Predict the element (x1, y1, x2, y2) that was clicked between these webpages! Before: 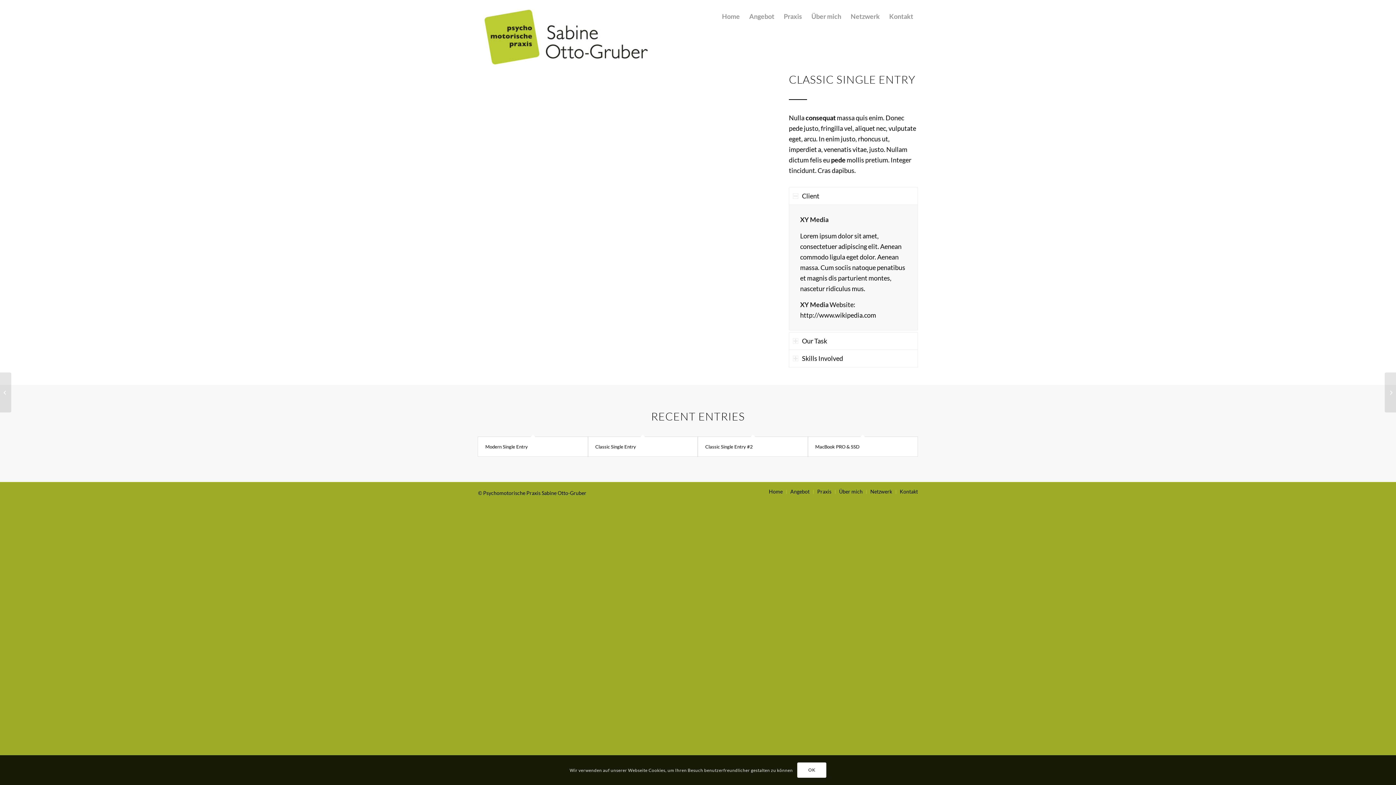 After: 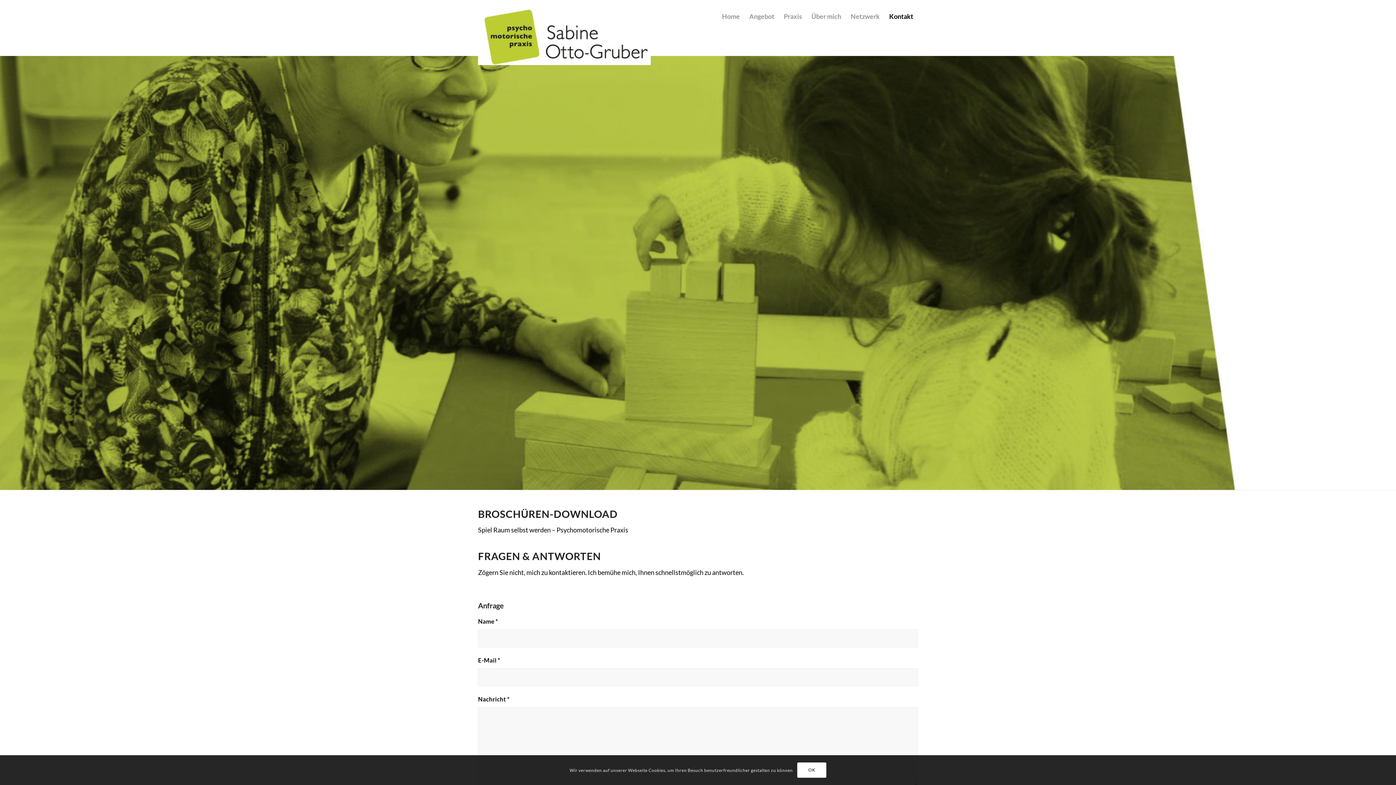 Action: label: Kontakt bbox: (900, 488, 918, 494)